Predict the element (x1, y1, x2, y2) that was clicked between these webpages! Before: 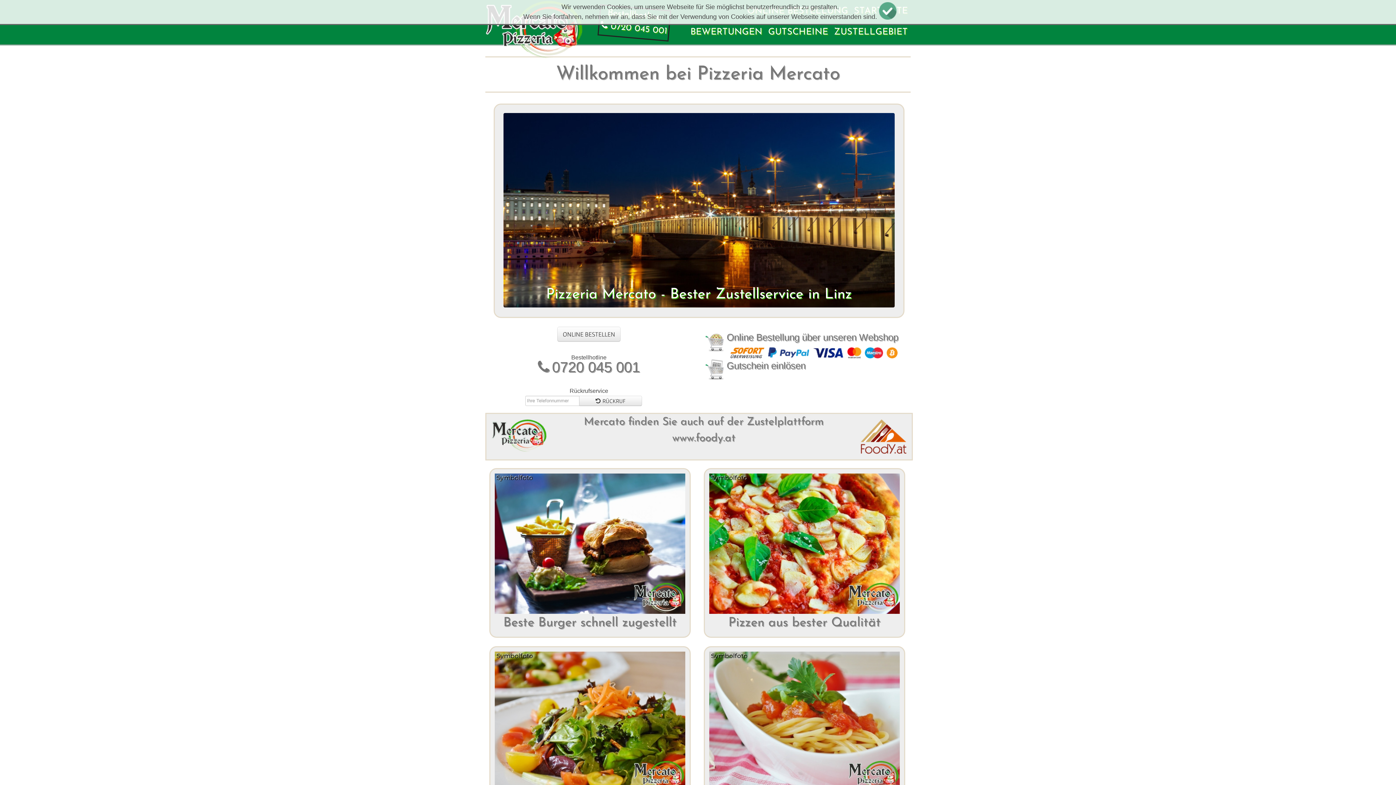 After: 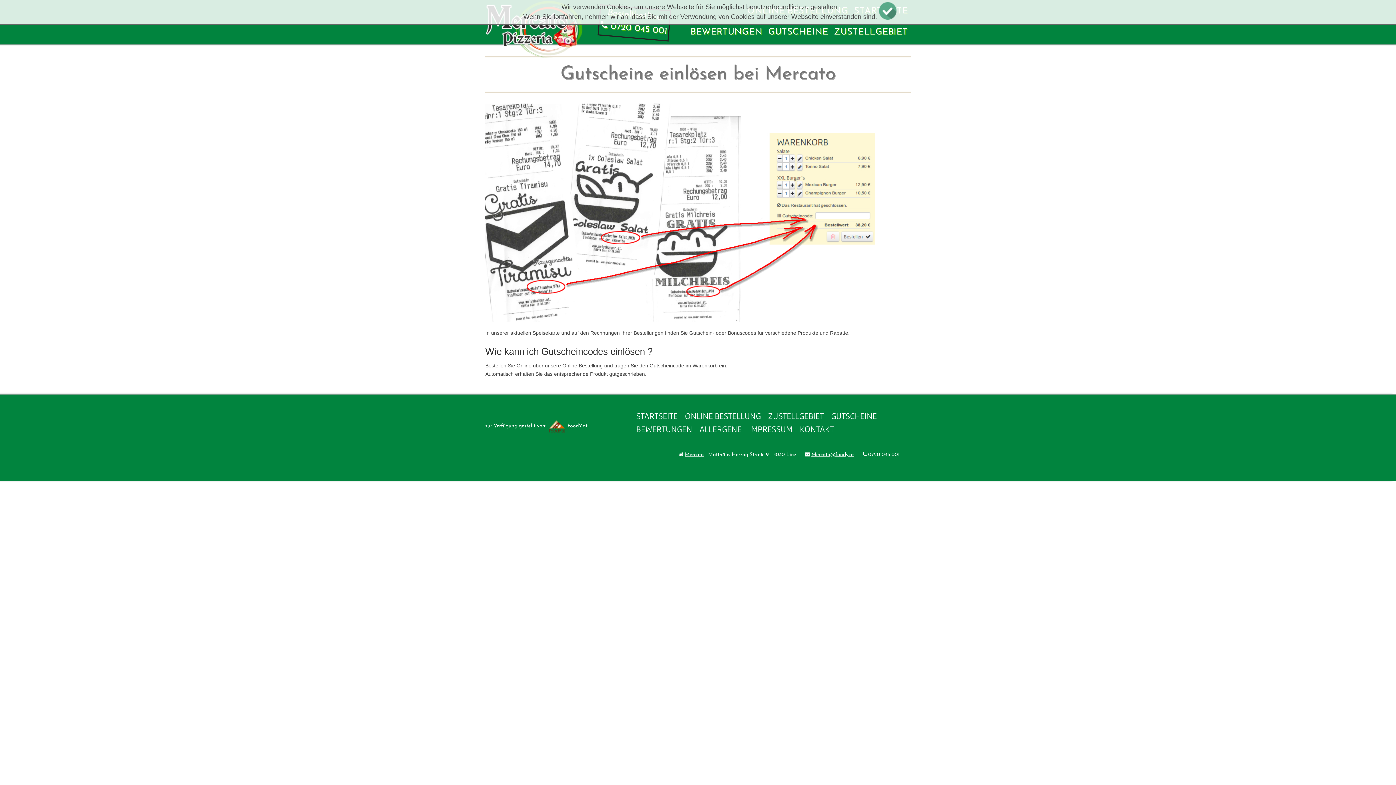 Action: bbox: (765, 21, 831, 42) label: GUTSCHEINE